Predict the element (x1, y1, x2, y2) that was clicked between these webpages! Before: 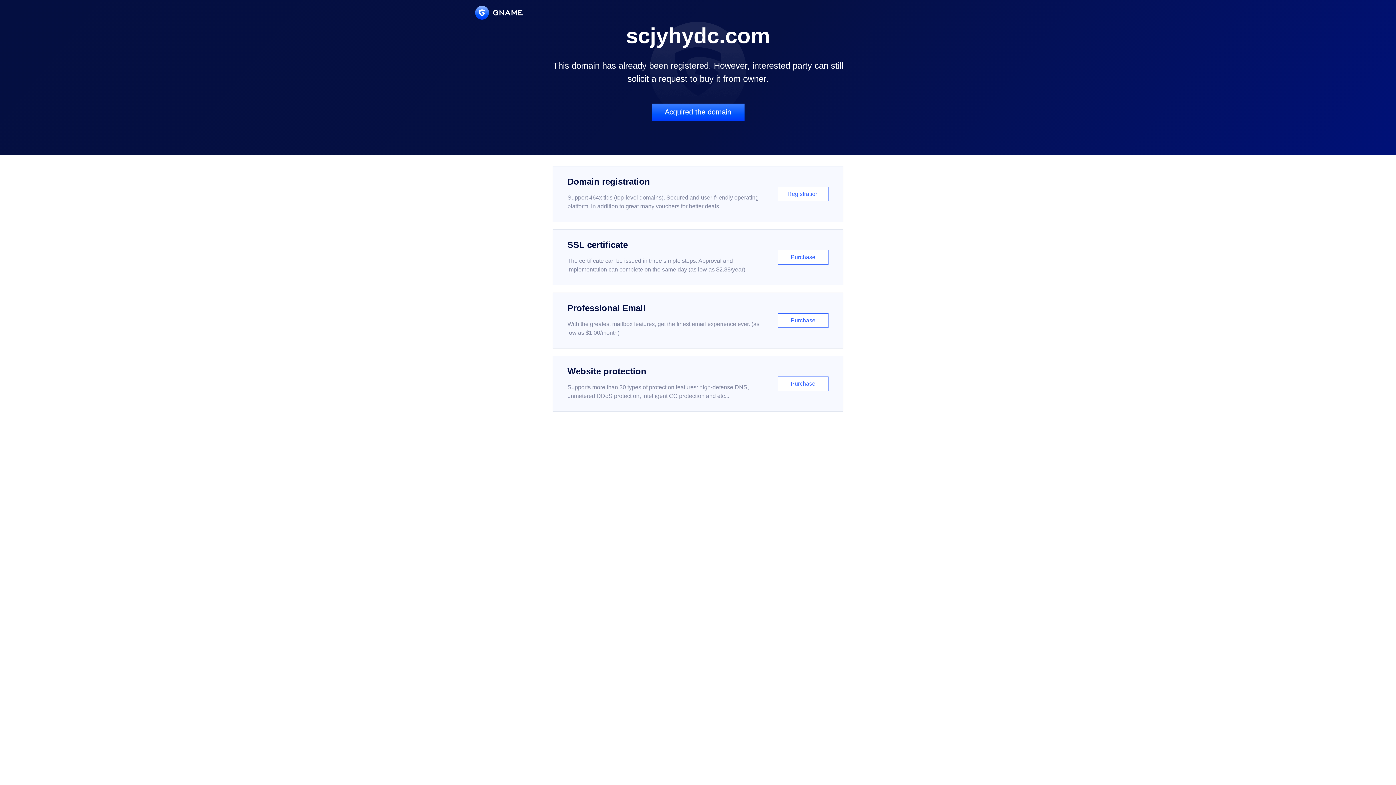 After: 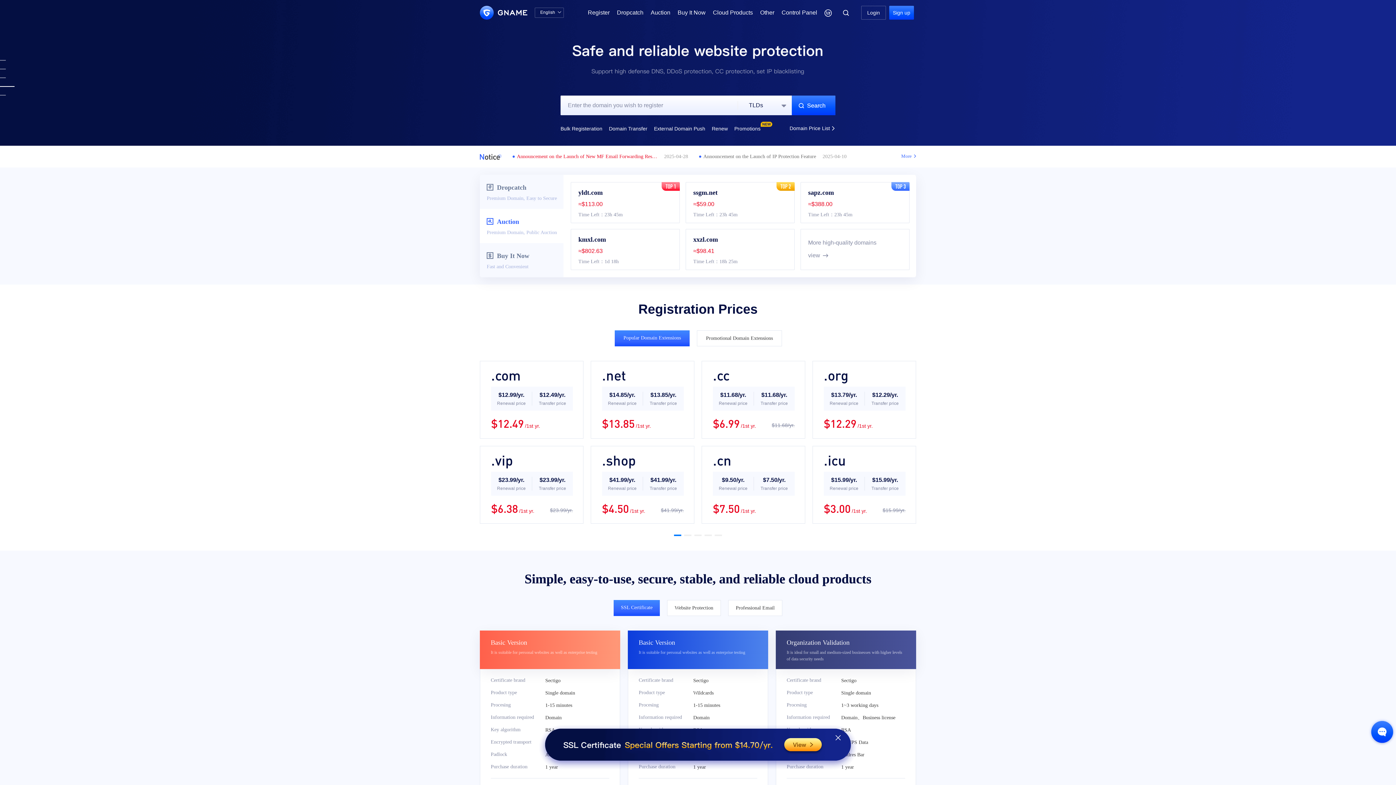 Action: bbox: (475, 5, 522, 19)